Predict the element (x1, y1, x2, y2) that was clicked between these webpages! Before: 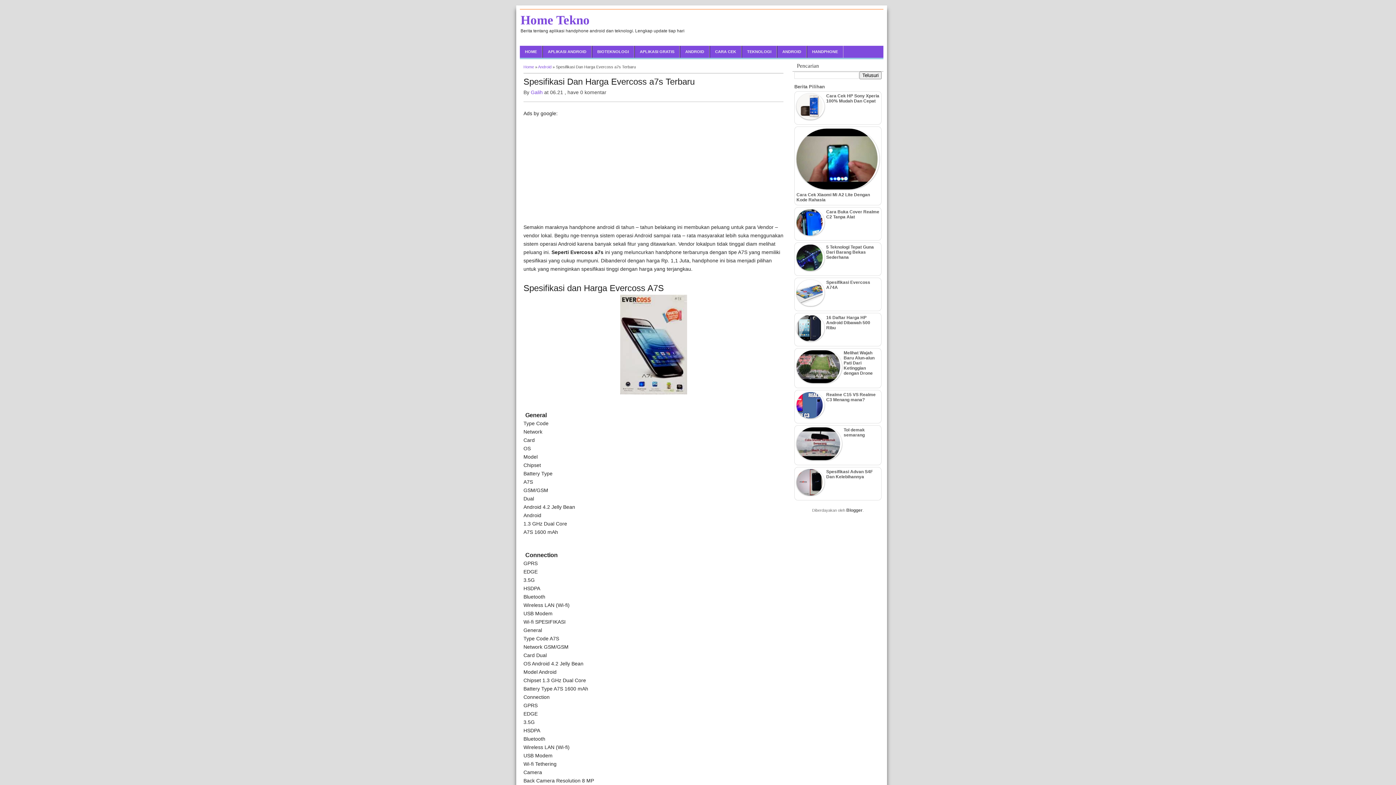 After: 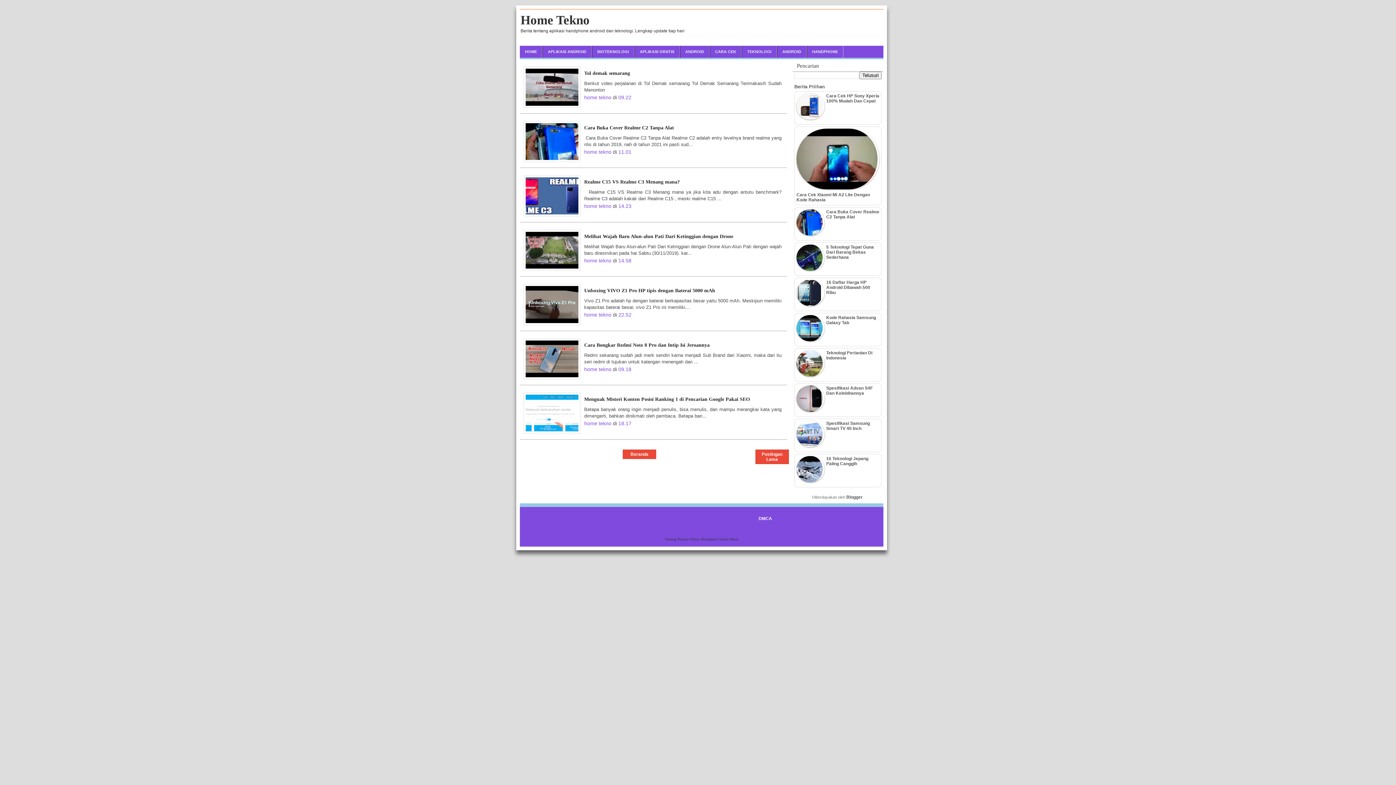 Action: label: HOME bbox: (520, 45, 542, 57)